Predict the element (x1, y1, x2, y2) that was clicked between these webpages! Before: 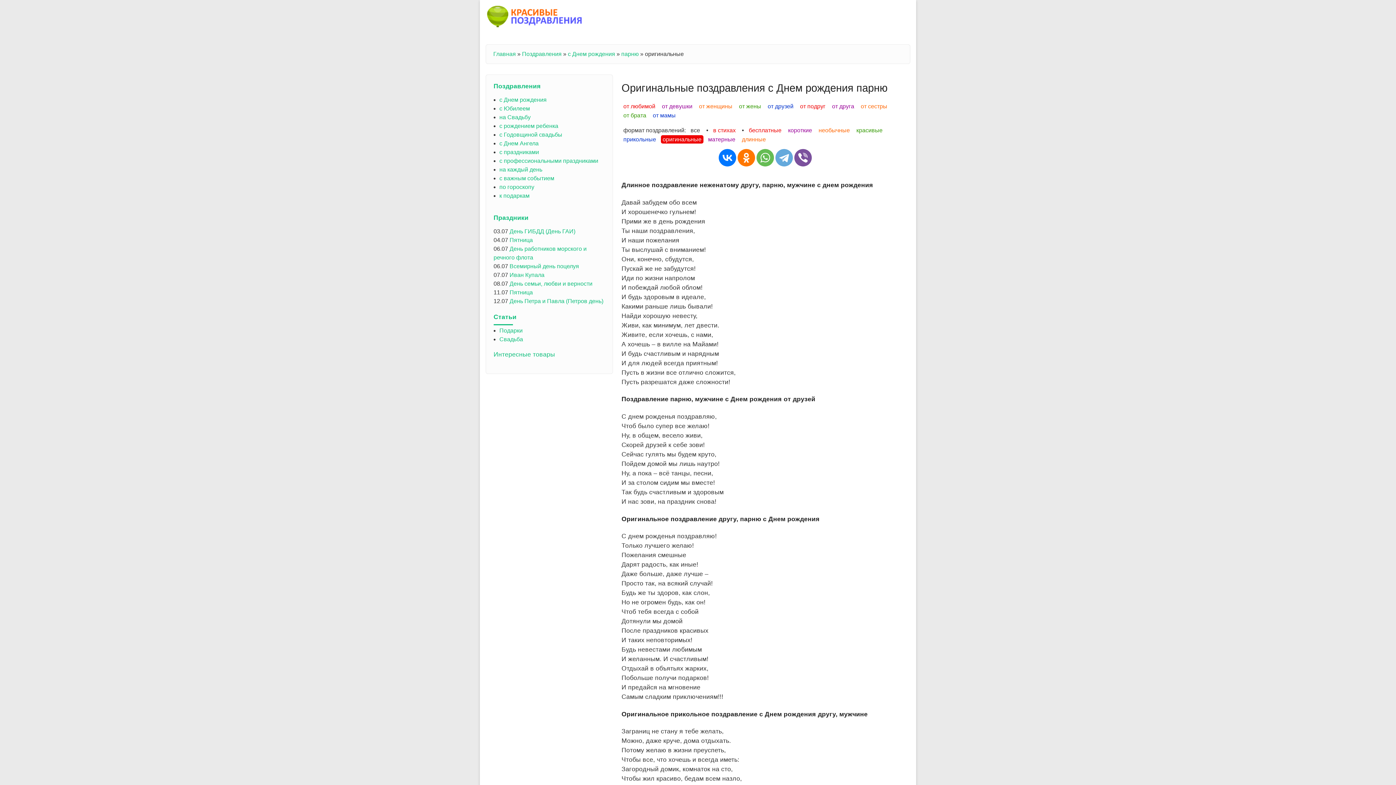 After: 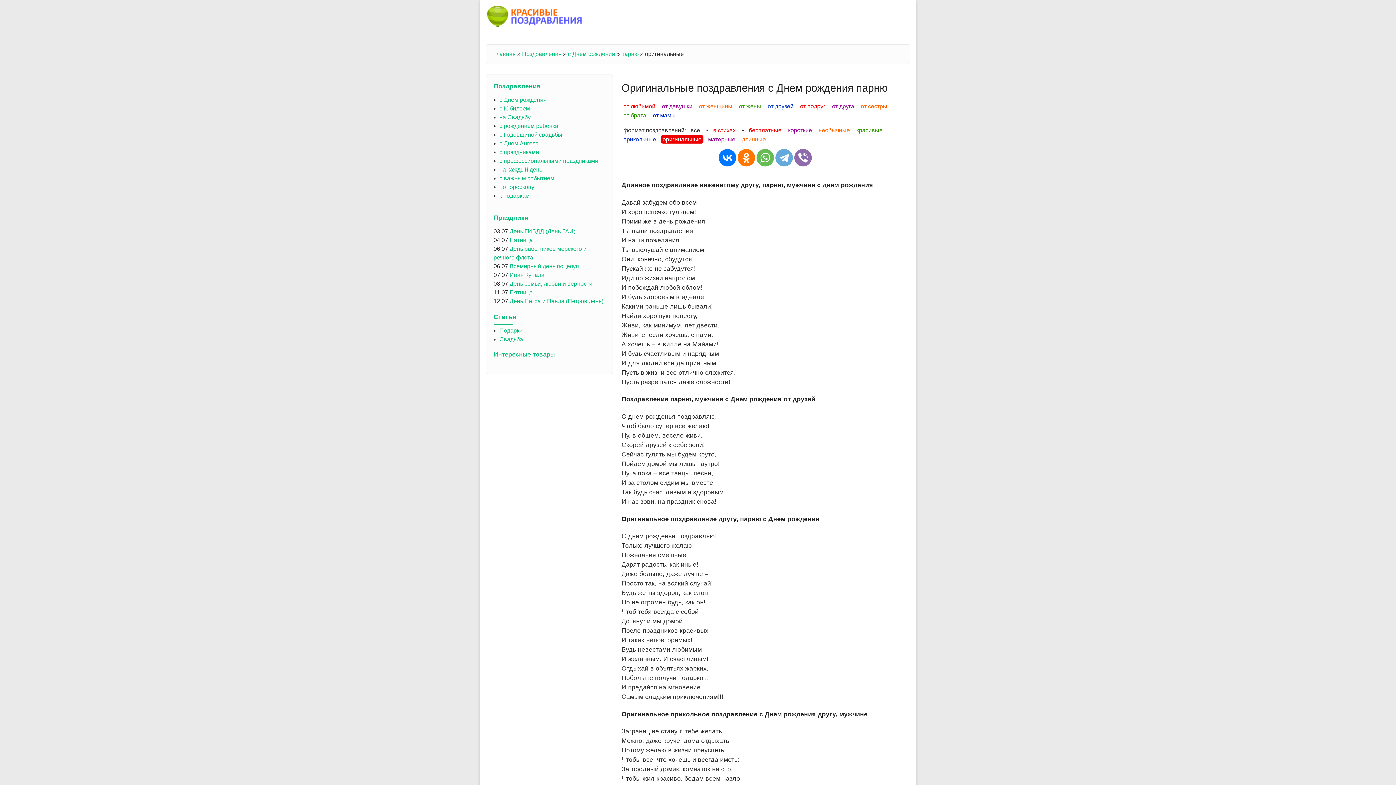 Action: bbox: (794, 148, 811, 166)